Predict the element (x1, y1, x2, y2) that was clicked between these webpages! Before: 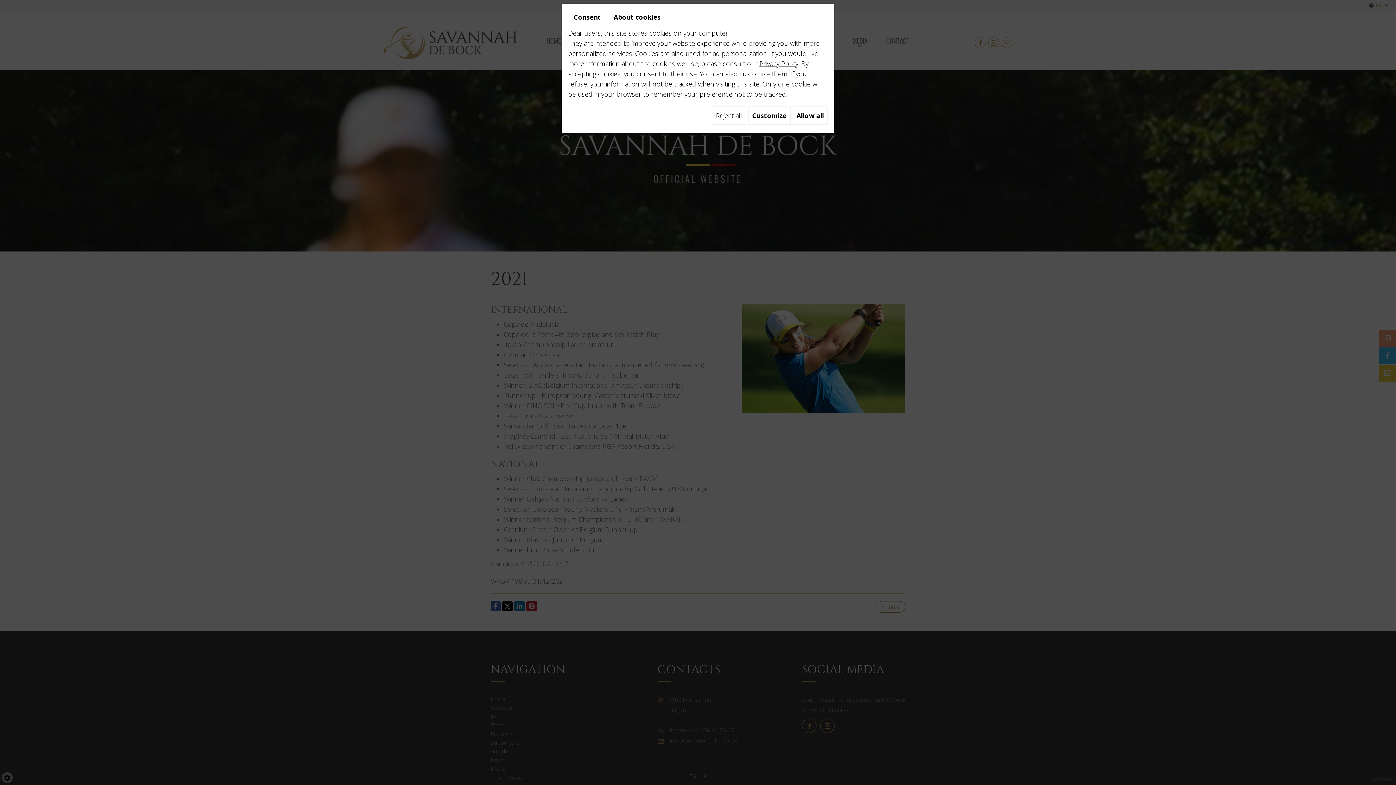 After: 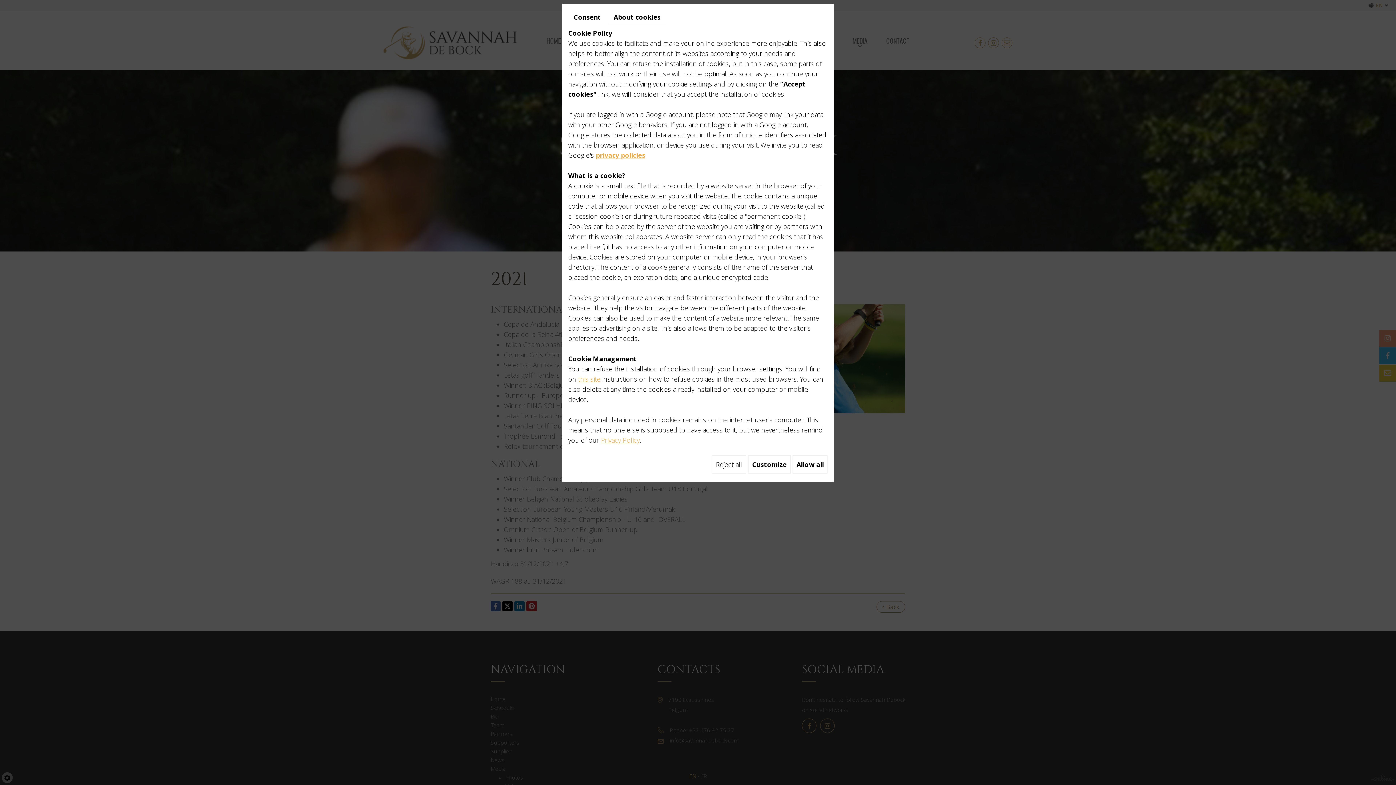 Action: bbox: (608, 10, 666, 24) label: About cookies